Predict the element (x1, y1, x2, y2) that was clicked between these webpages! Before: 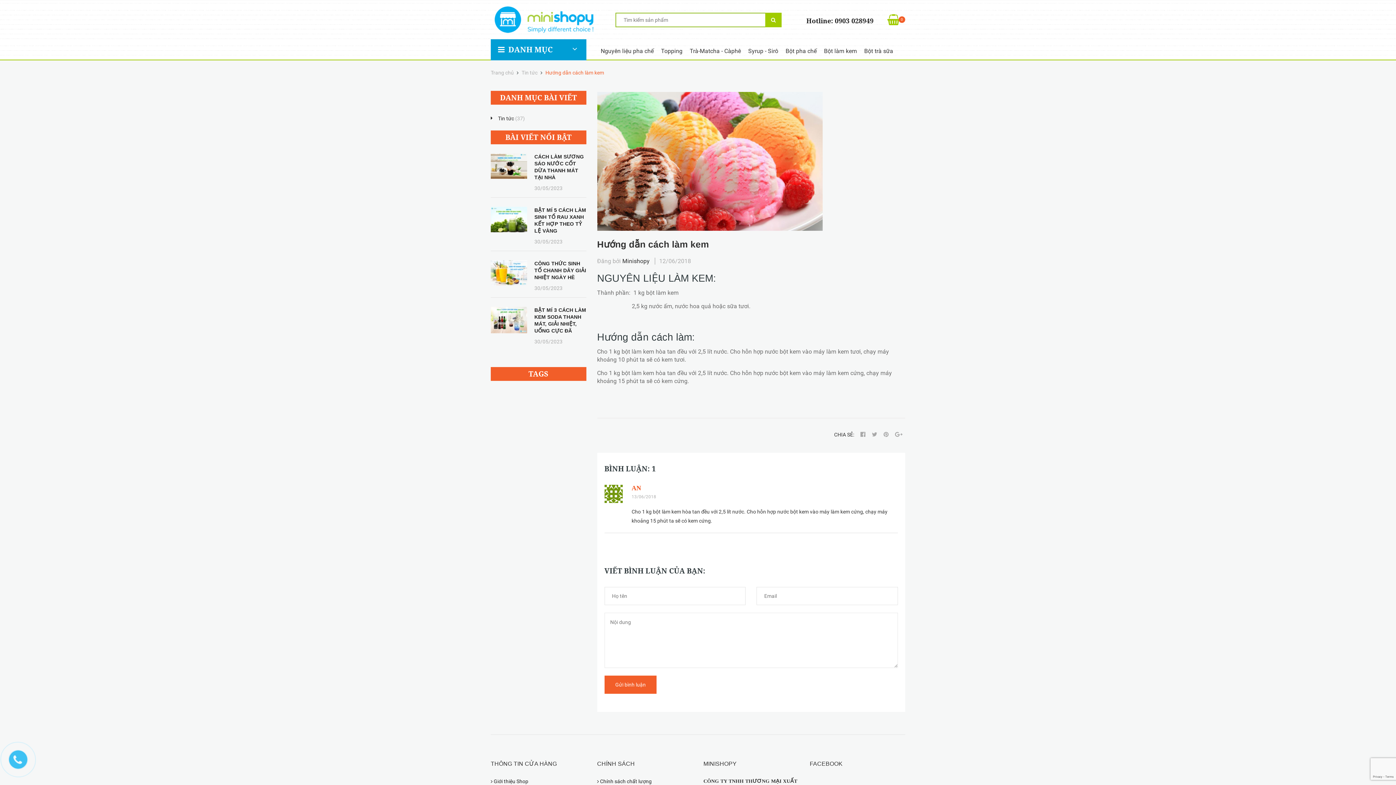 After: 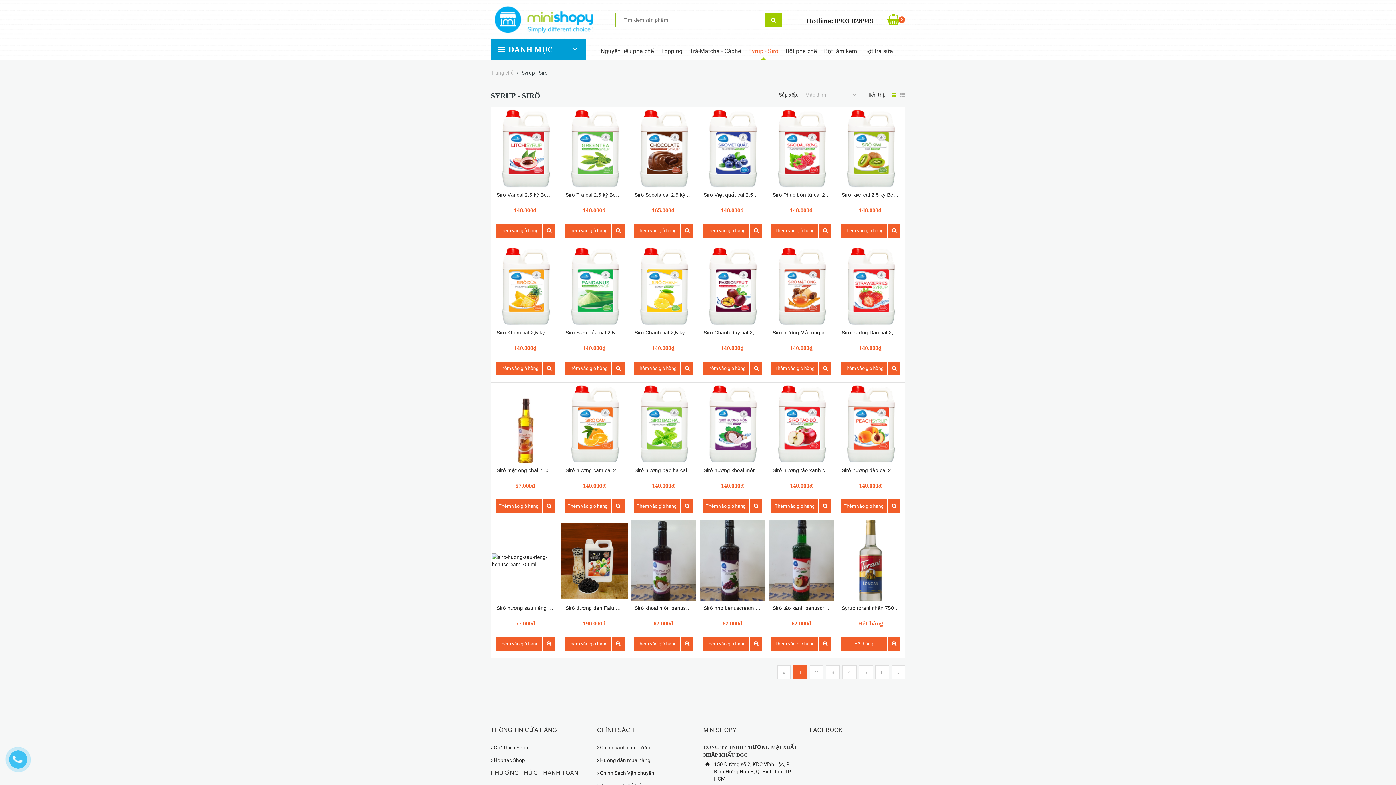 Action: bbox: (744, 41, 782, 60) label: Syrup - Sirô